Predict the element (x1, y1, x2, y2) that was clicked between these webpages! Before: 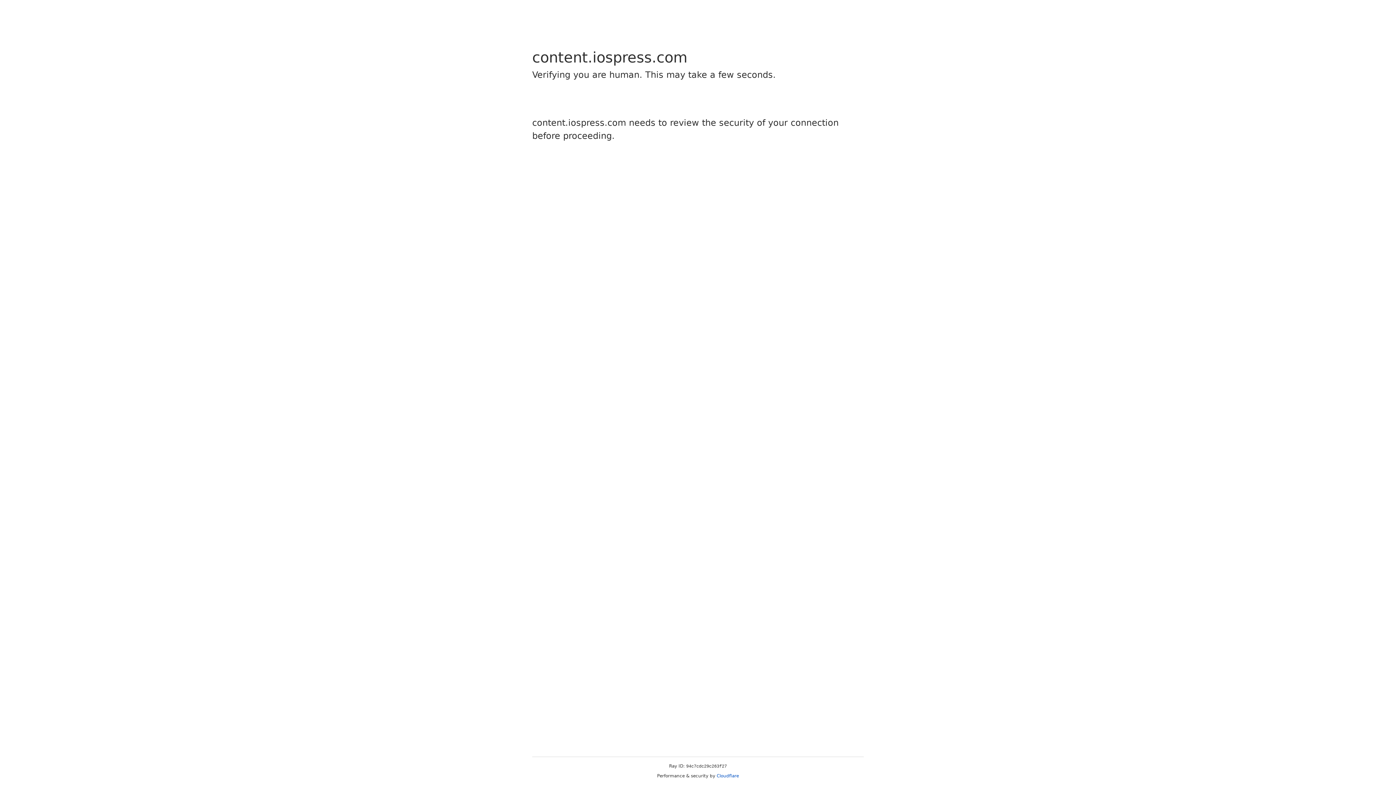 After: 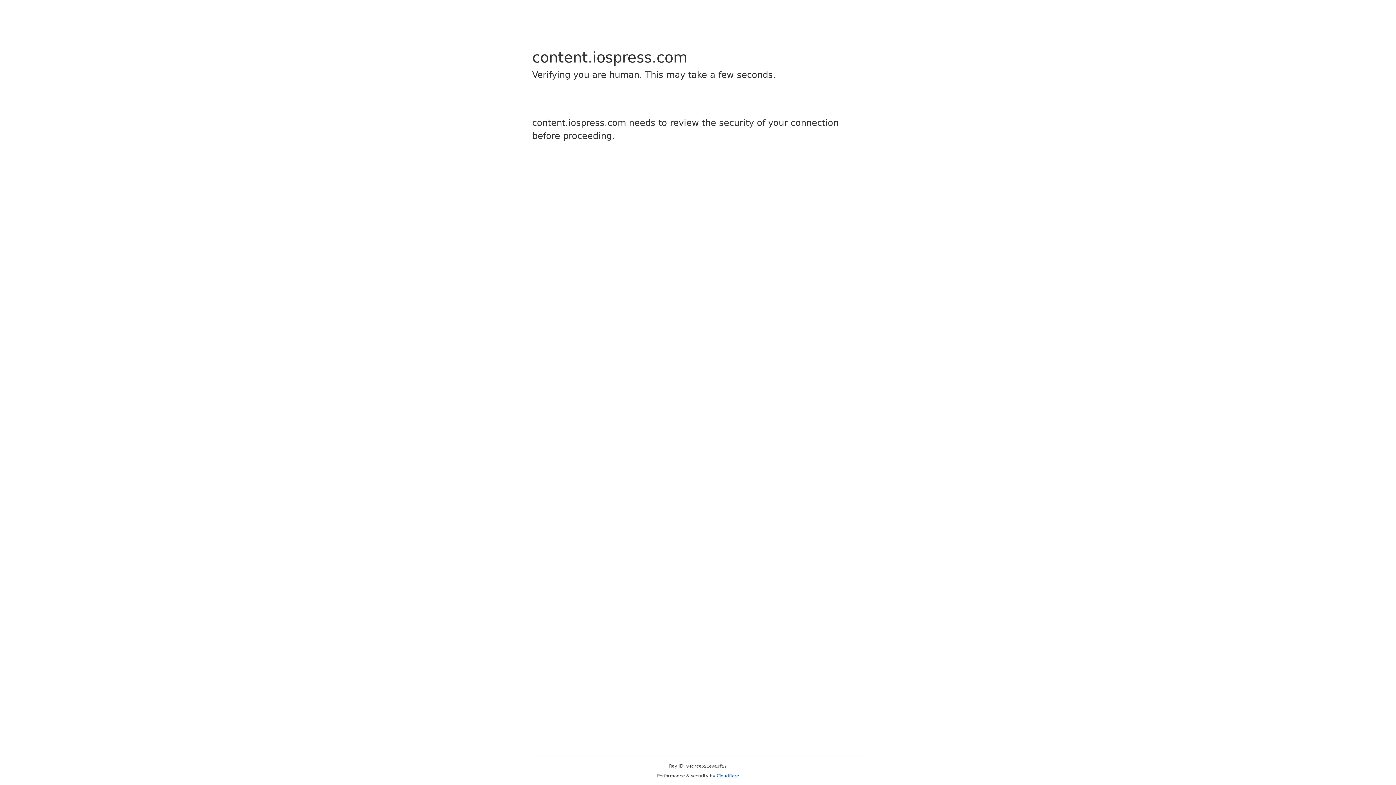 Action: label: Cloudflare bbox: (716, 773, 739, 778)